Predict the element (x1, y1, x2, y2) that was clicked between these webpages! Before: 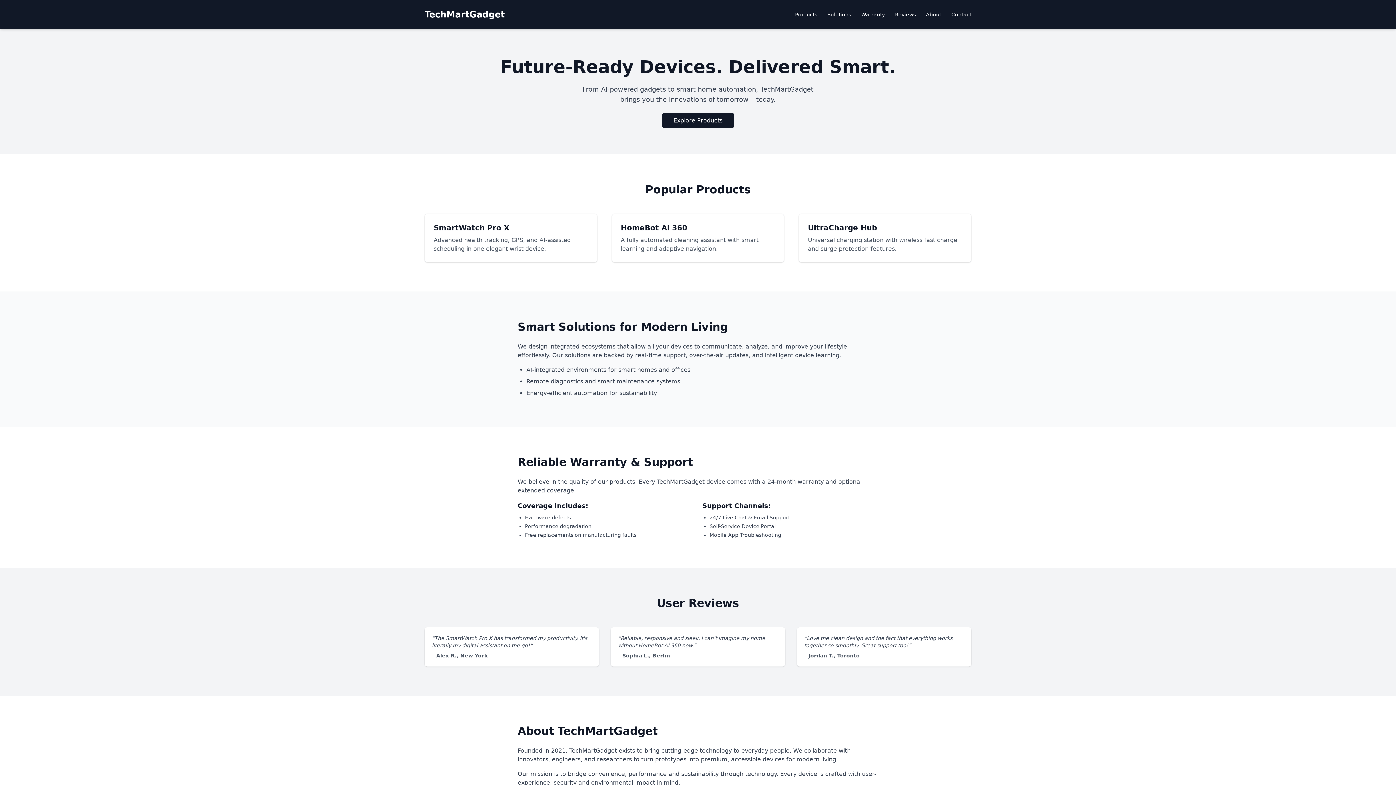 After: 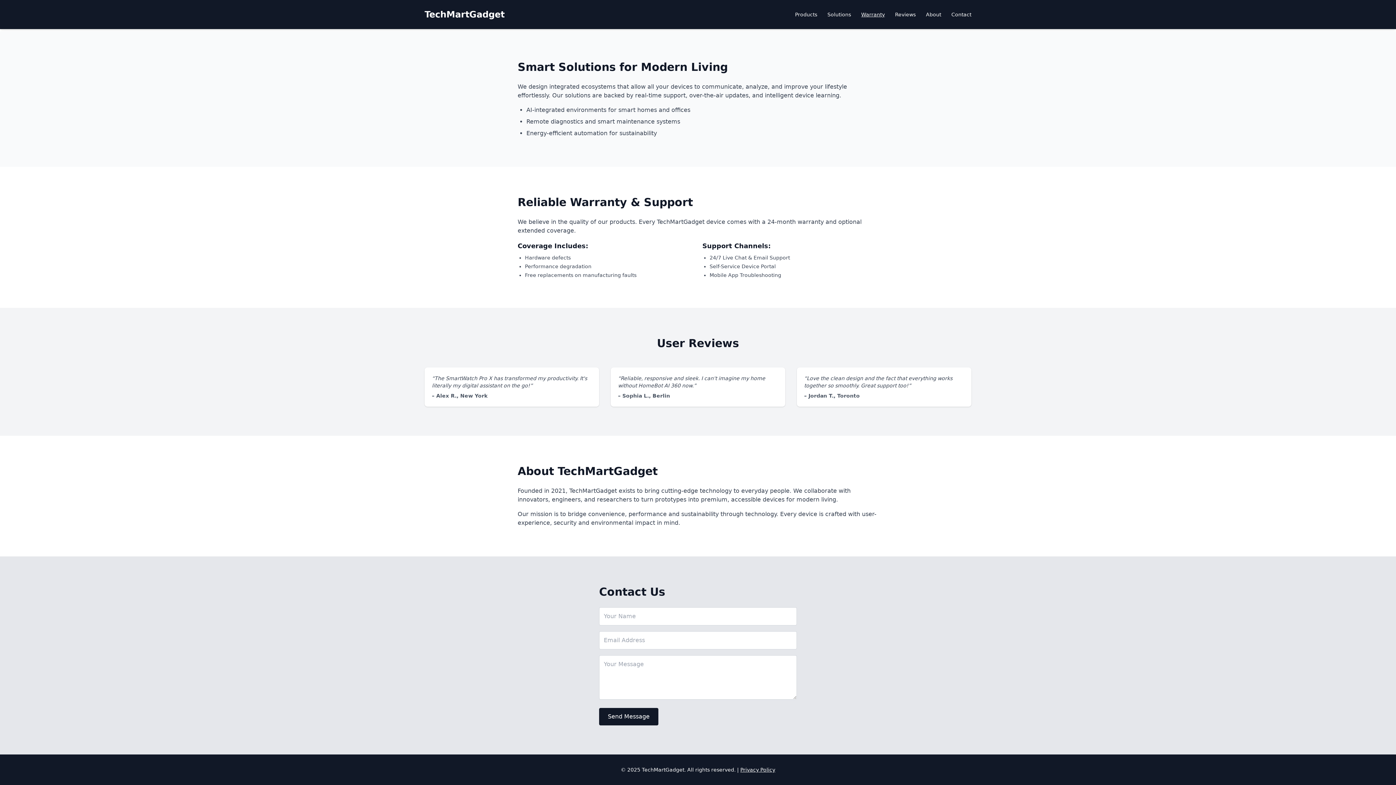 Action: label: Warranty bbox: (861, 11, 885, 17)